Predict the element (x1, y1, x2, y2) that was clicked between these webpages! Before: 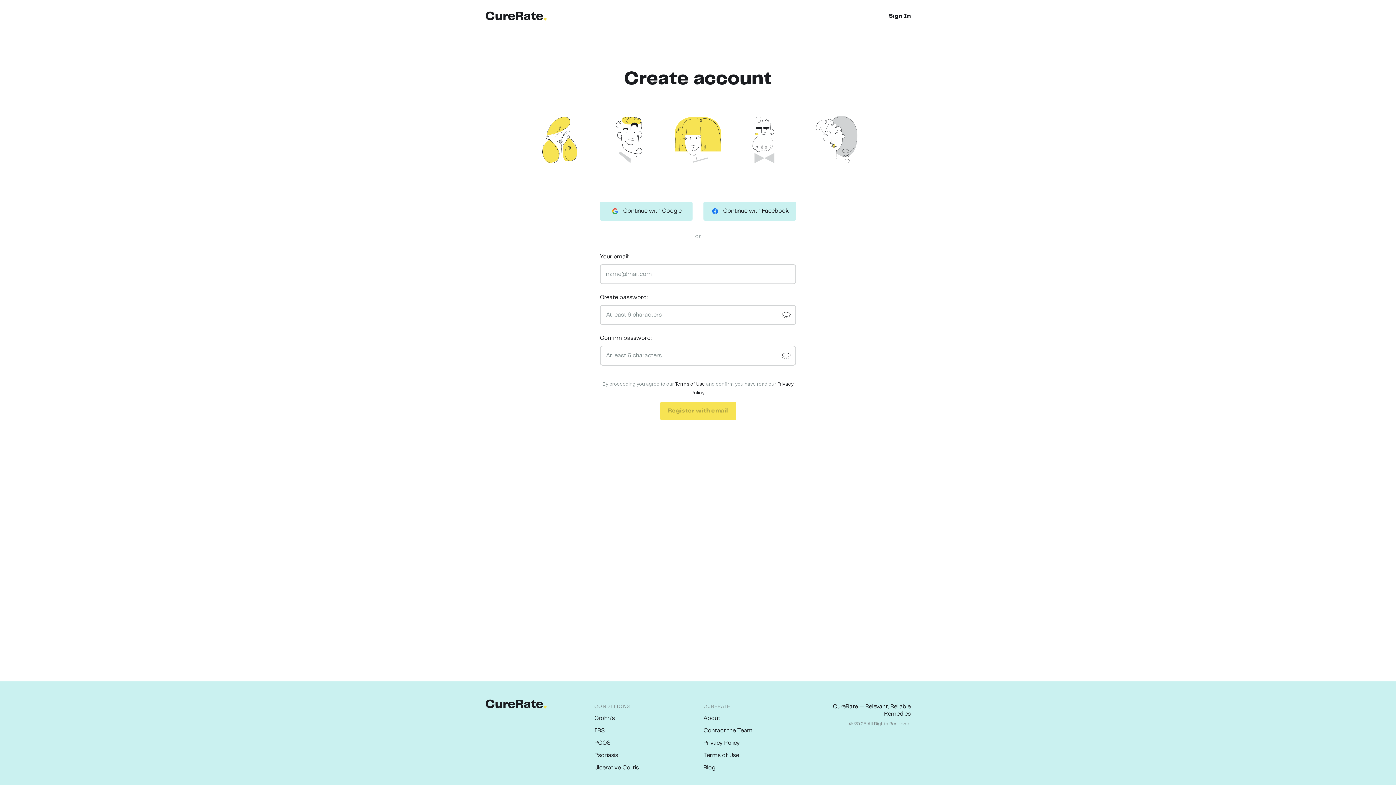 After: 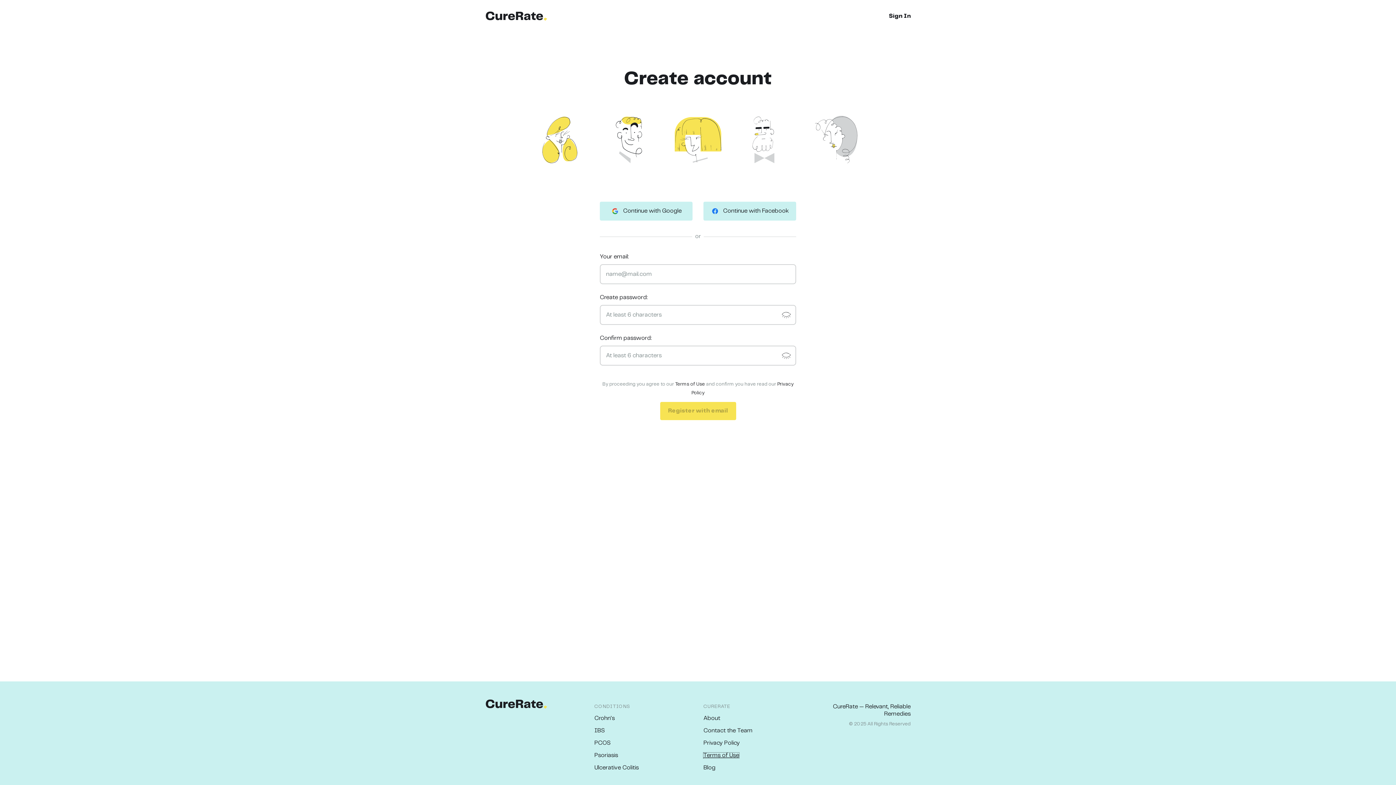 Action: bbox: (703, 753, 739, 758) label: Terms of Use